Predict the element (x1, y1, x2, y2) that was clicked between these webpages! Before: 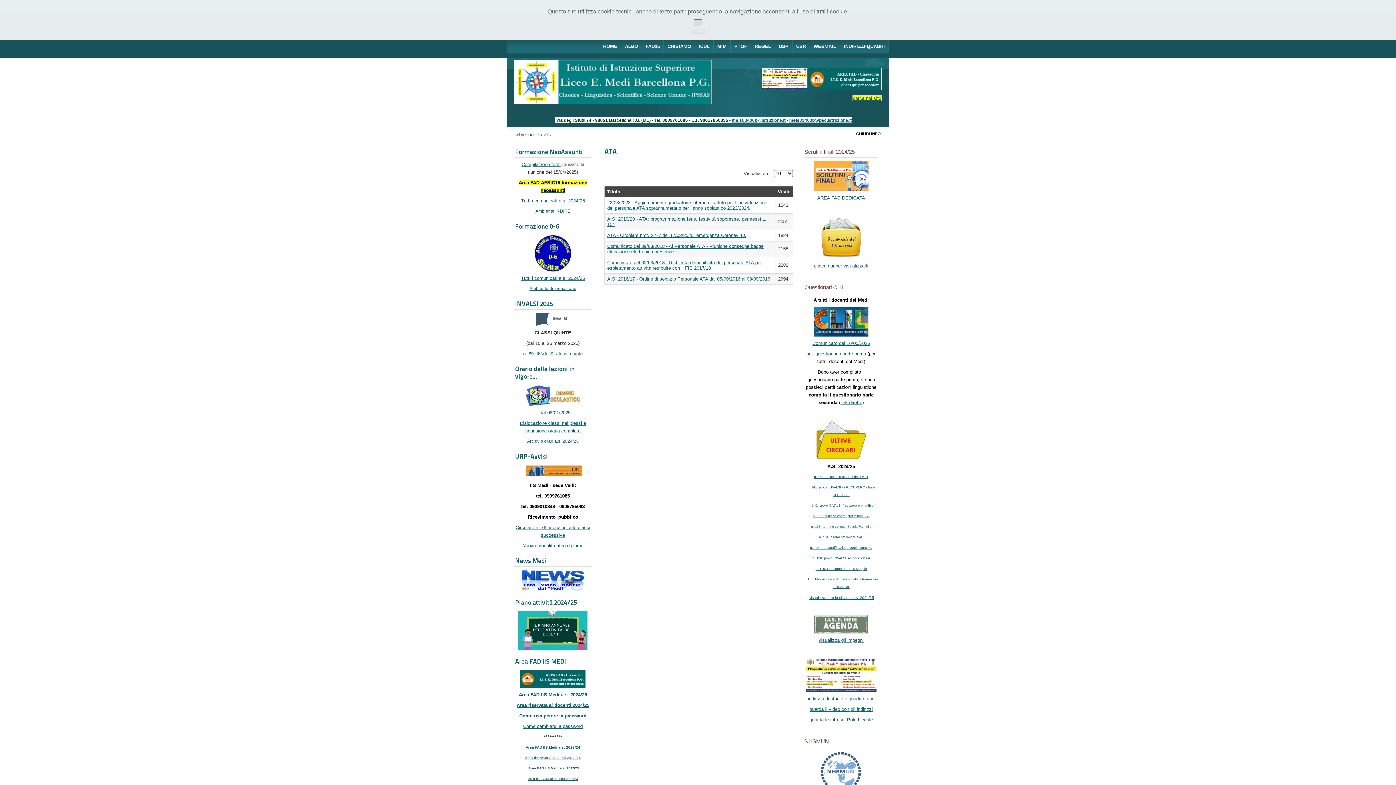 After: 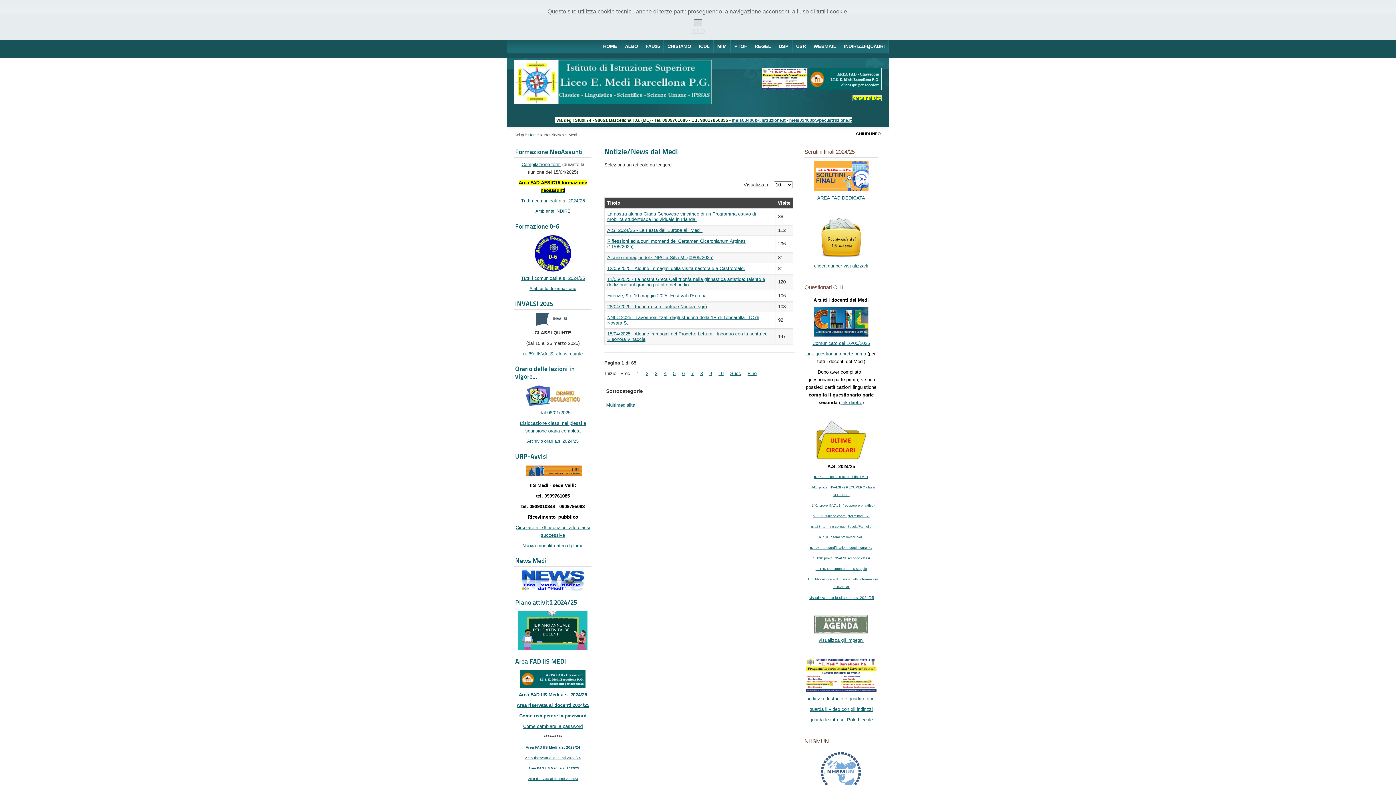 Action: bbox: (520, 587, 585, 592)